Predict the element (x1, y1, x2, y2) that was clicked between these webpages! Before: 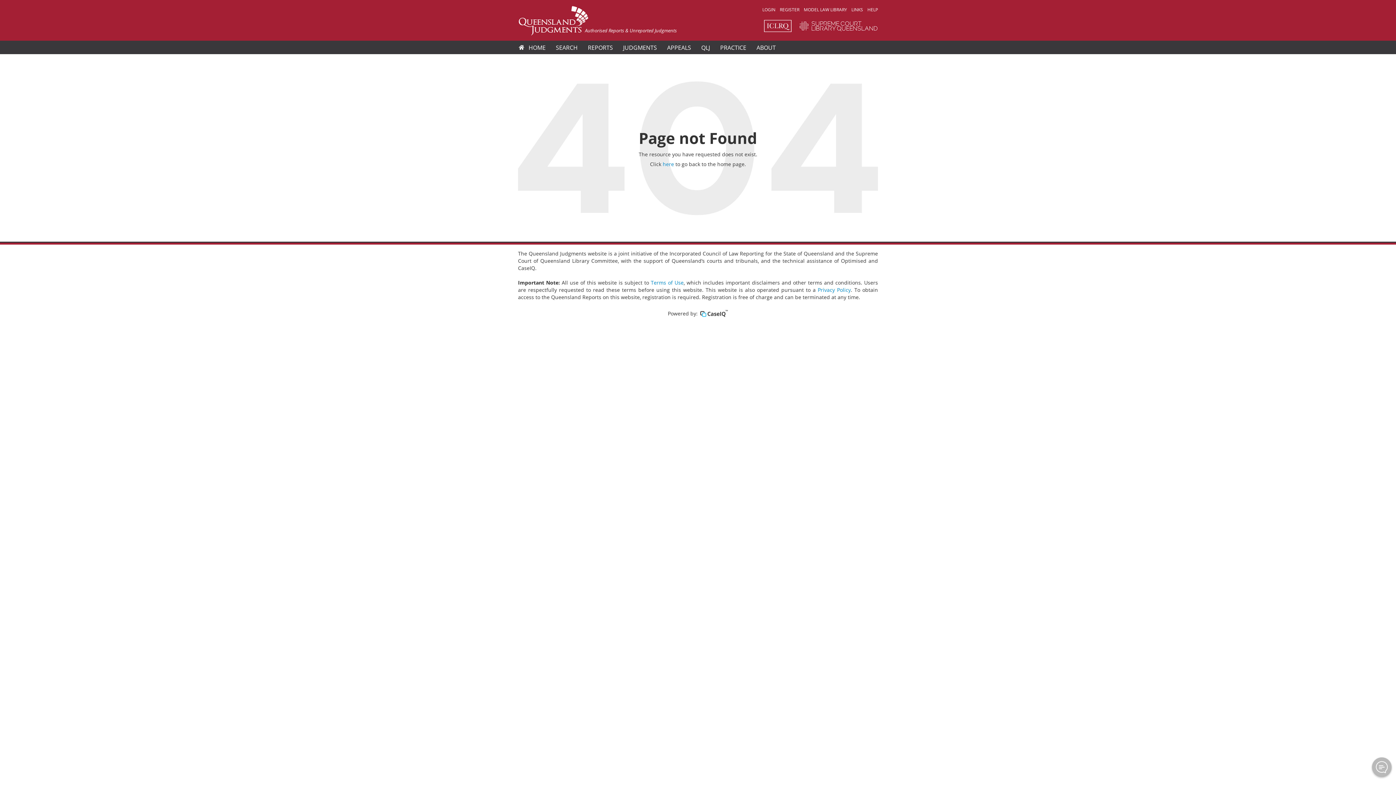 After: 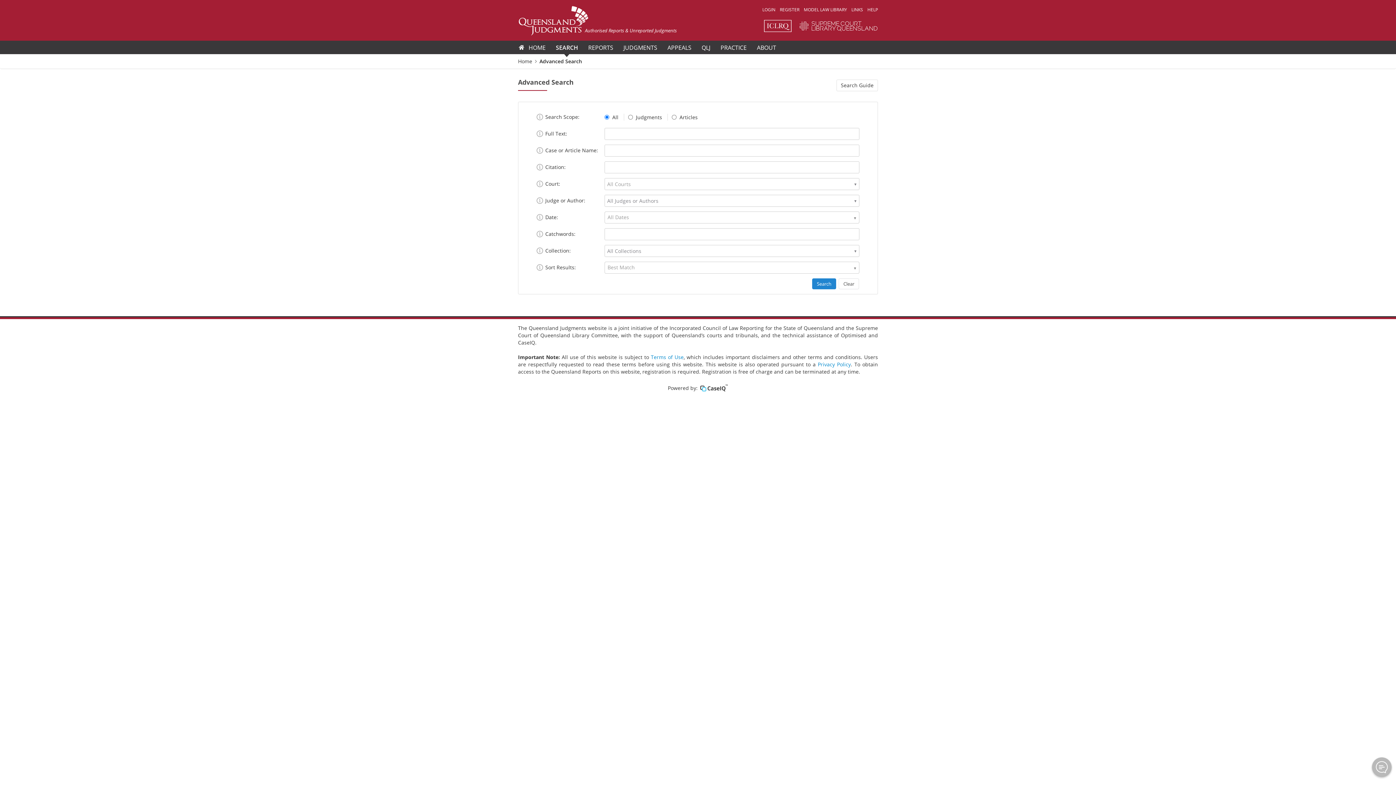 Action: label: SEARCH bbox: (553, 40, 580, 54)